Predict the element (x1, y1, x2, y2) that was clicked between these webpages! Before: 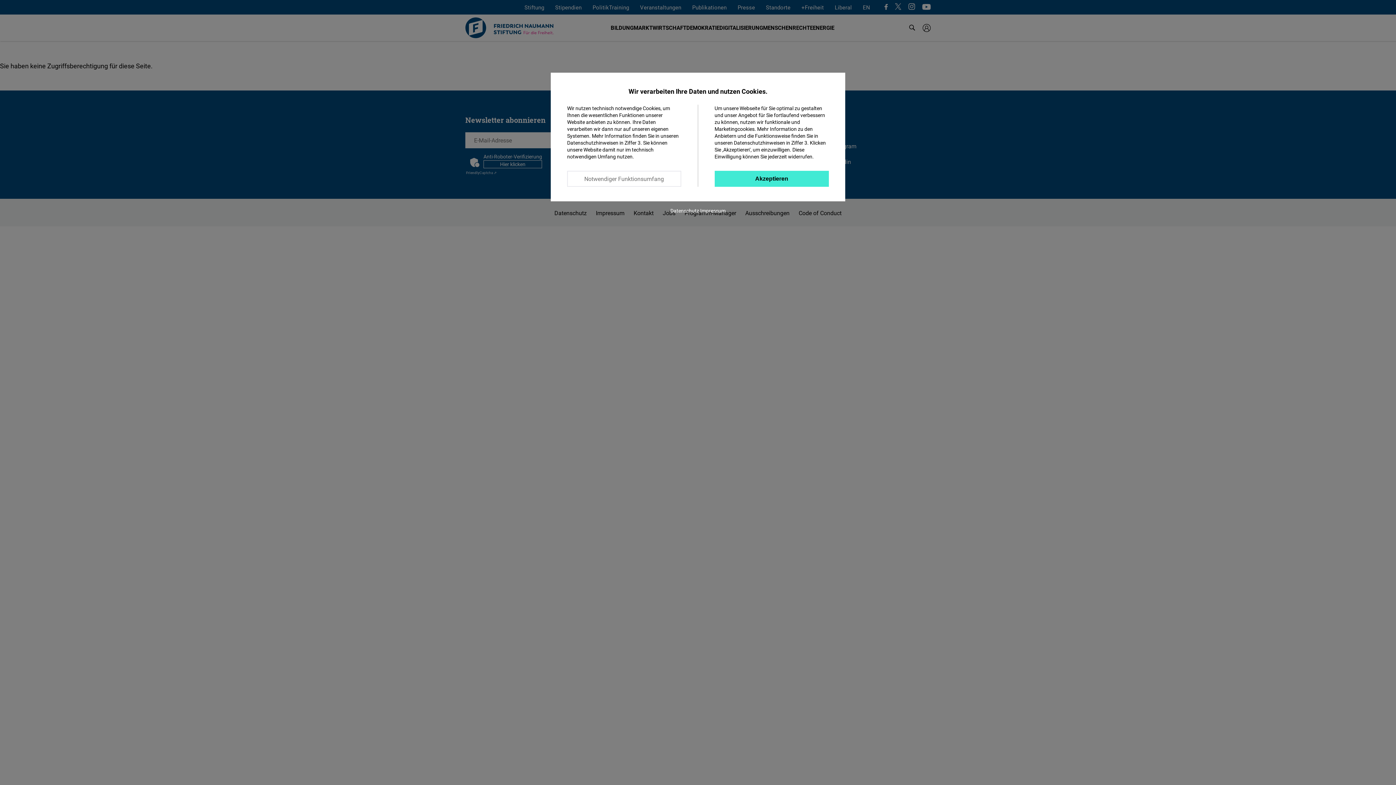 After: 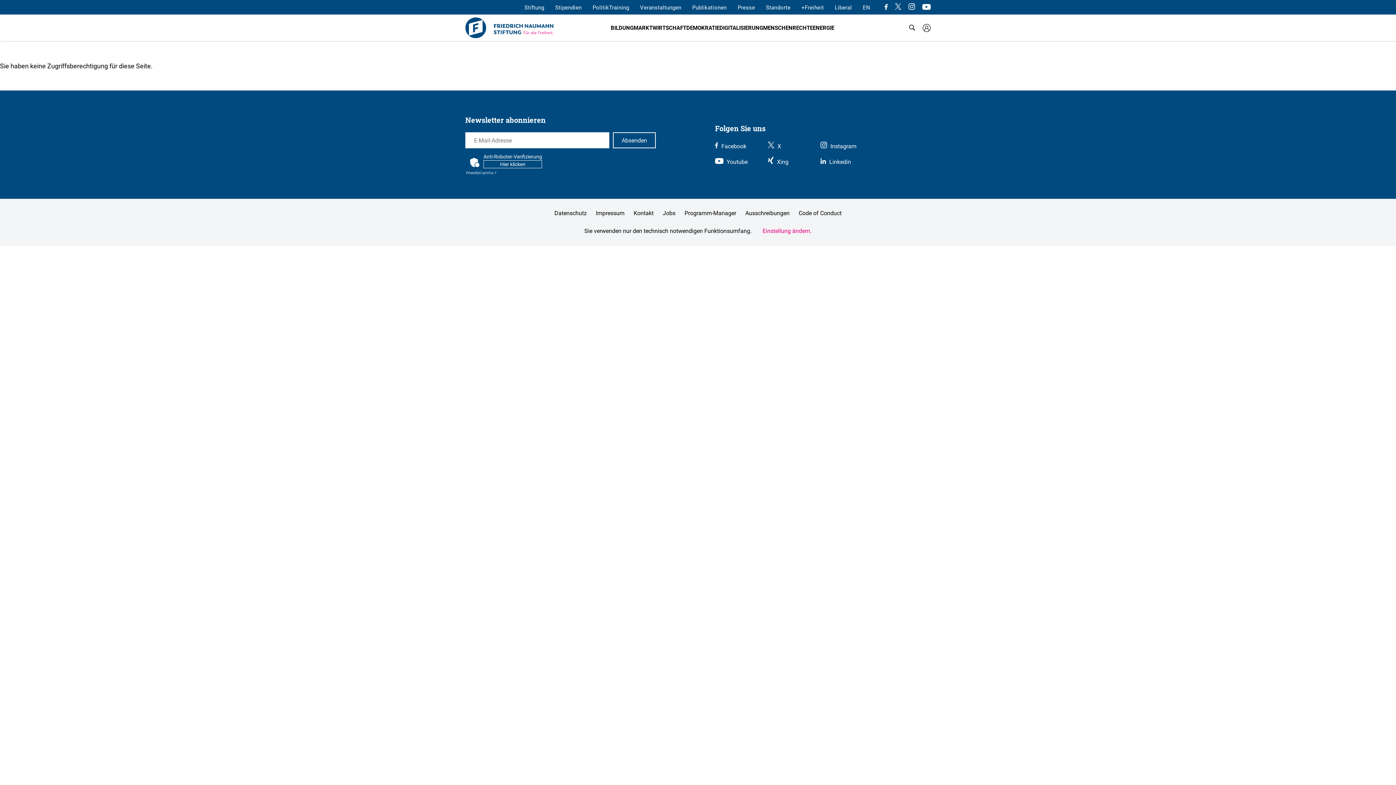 Action: label: Notwendiger Funktionsumfang bbox: (567, 170, 681, 186)